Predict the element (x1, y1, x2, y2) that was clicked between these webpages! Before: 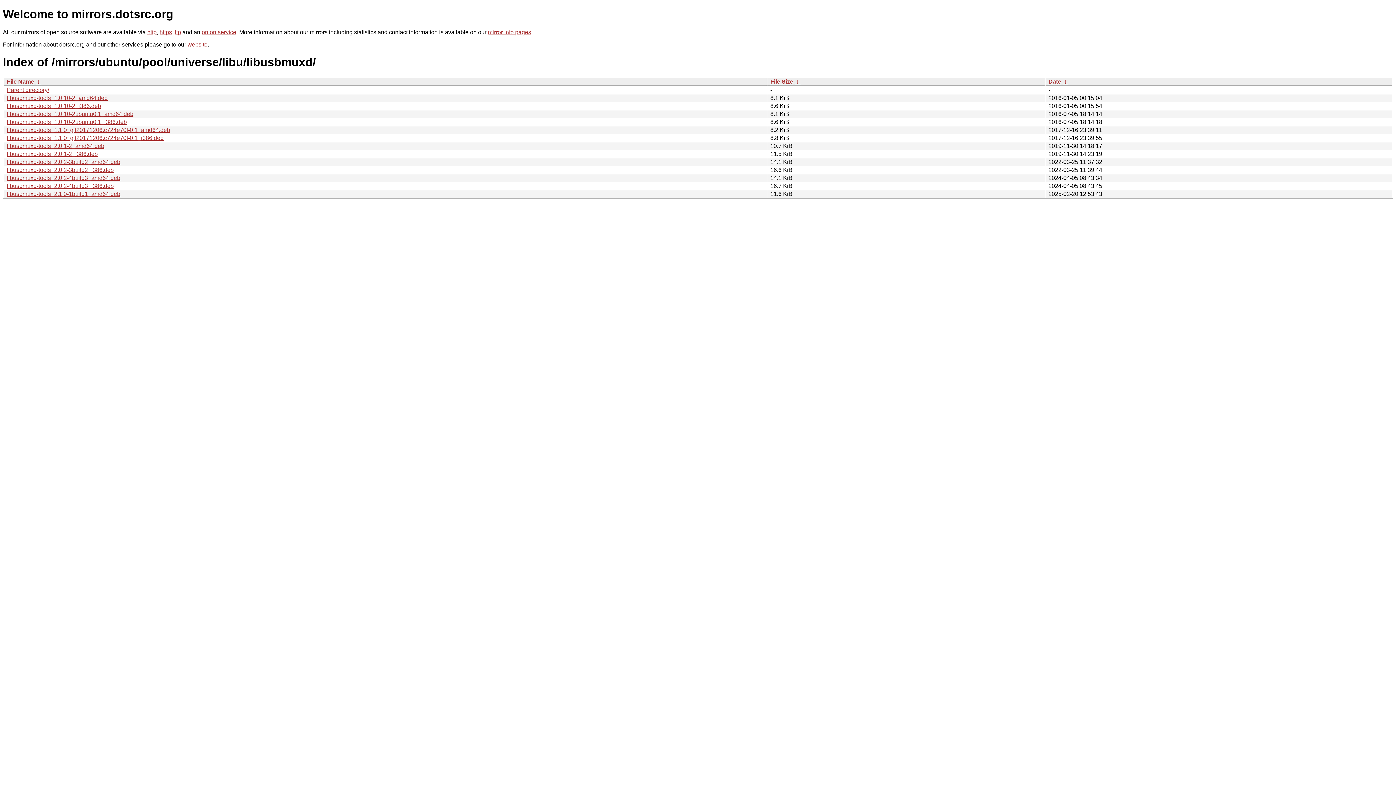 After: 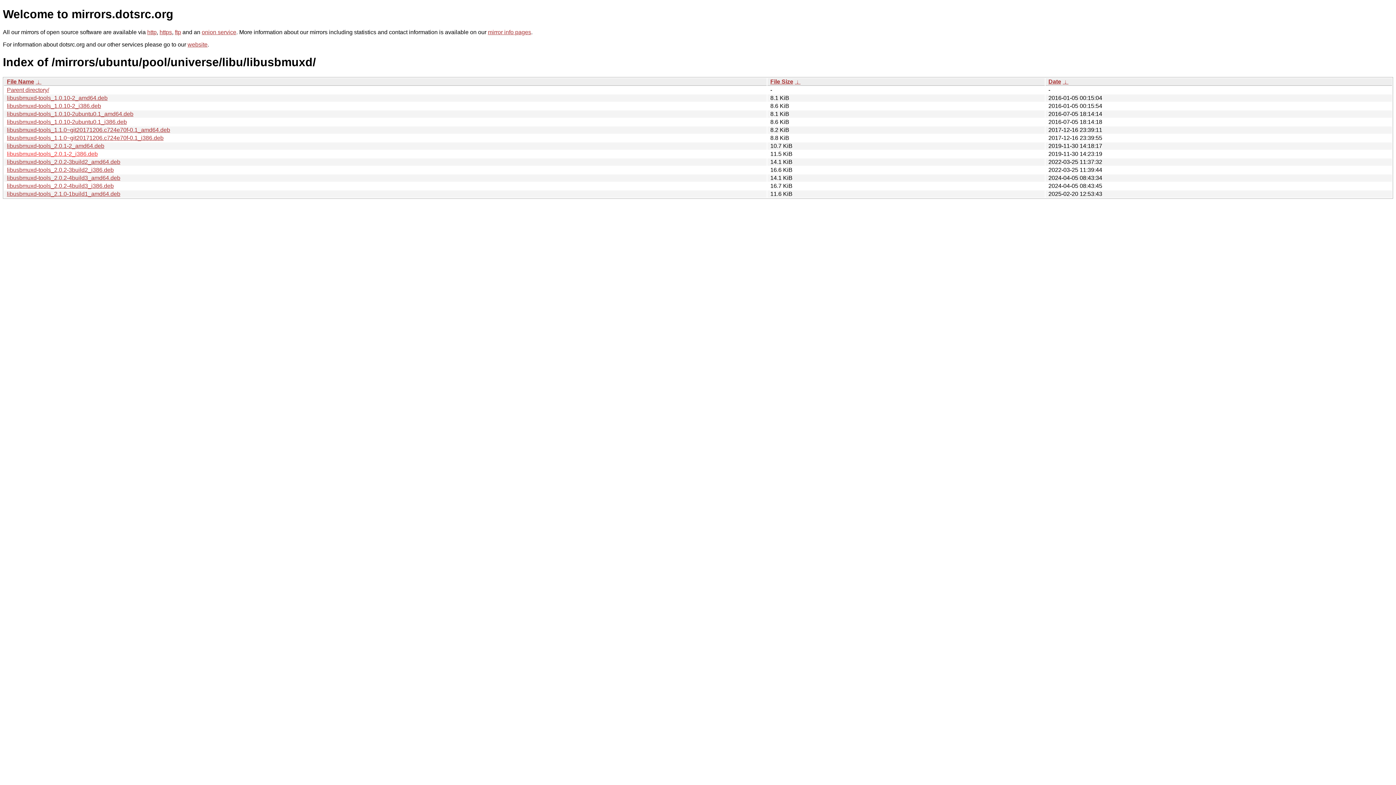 Action: bbox: (6, 150, 97, 157) label: libusbmuxd-tools_2.0.1-2_i386.deb